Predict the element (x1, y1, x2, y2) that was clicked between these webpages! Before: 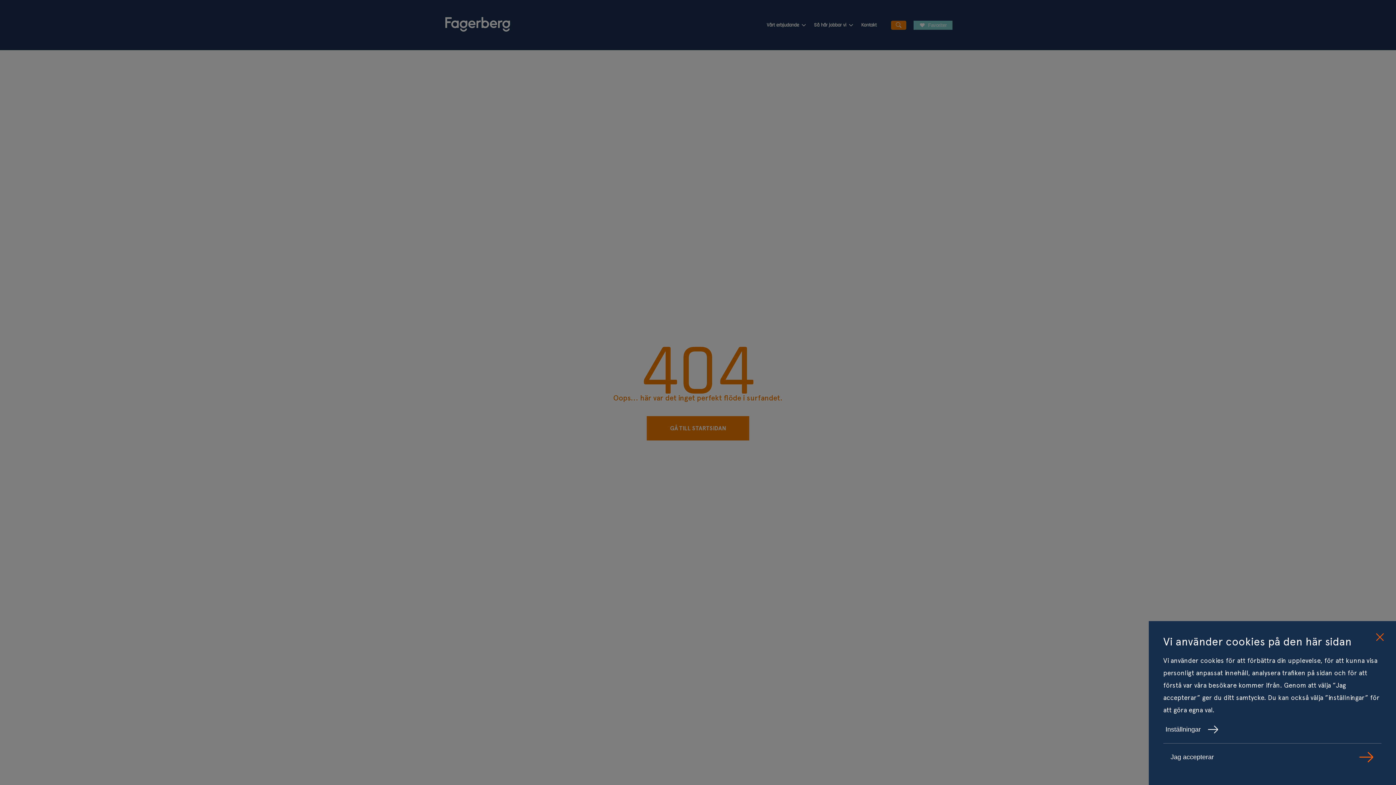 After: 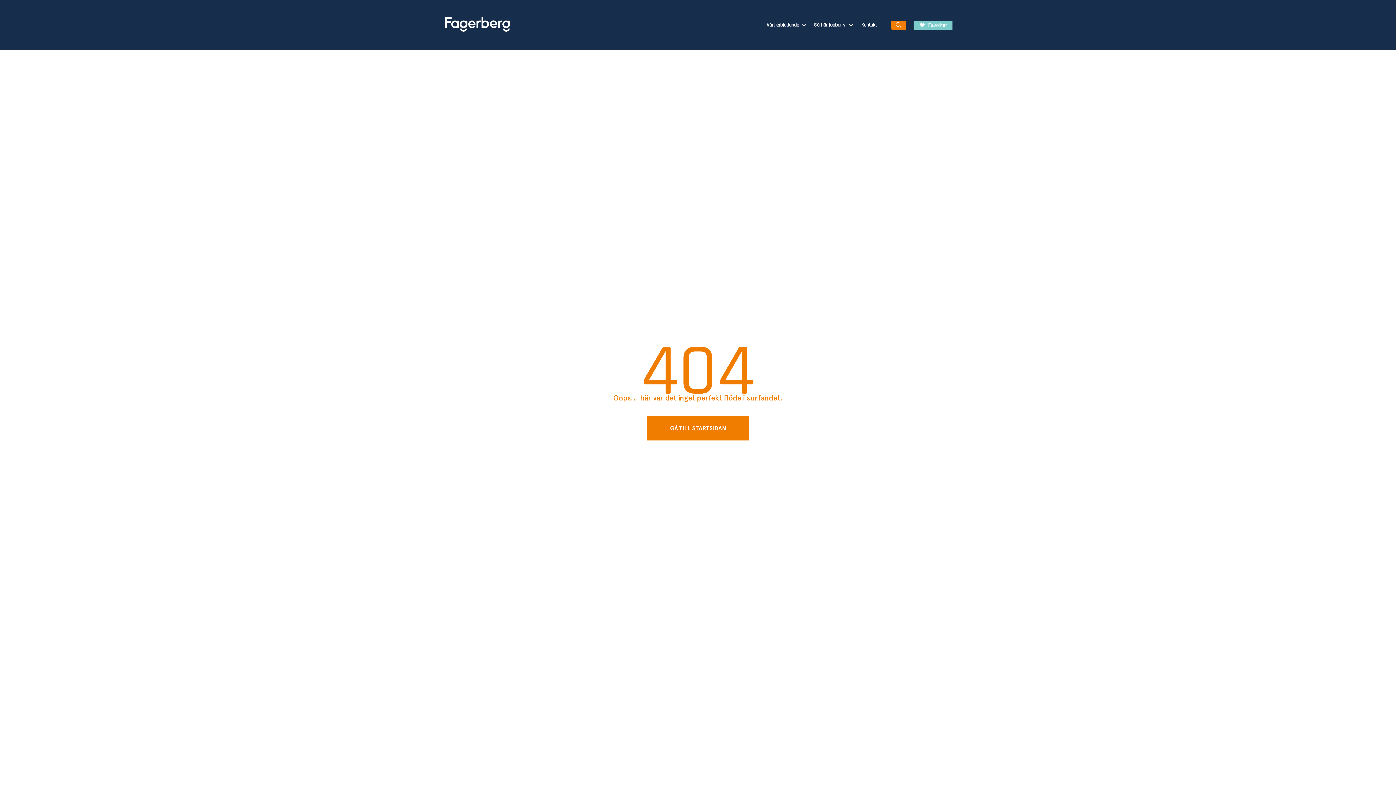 Action: bbox: (1370, 628, 1389, 646) label: close cookie consent